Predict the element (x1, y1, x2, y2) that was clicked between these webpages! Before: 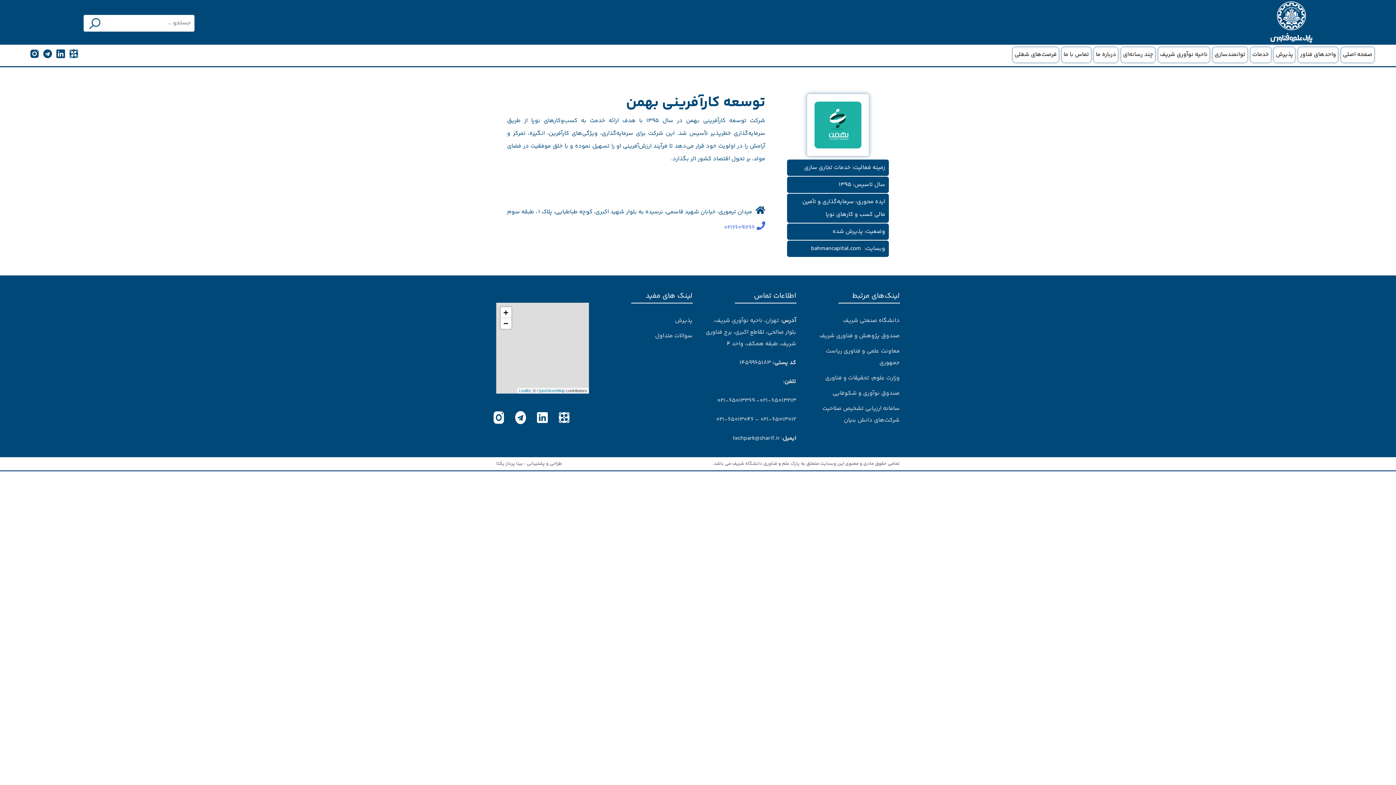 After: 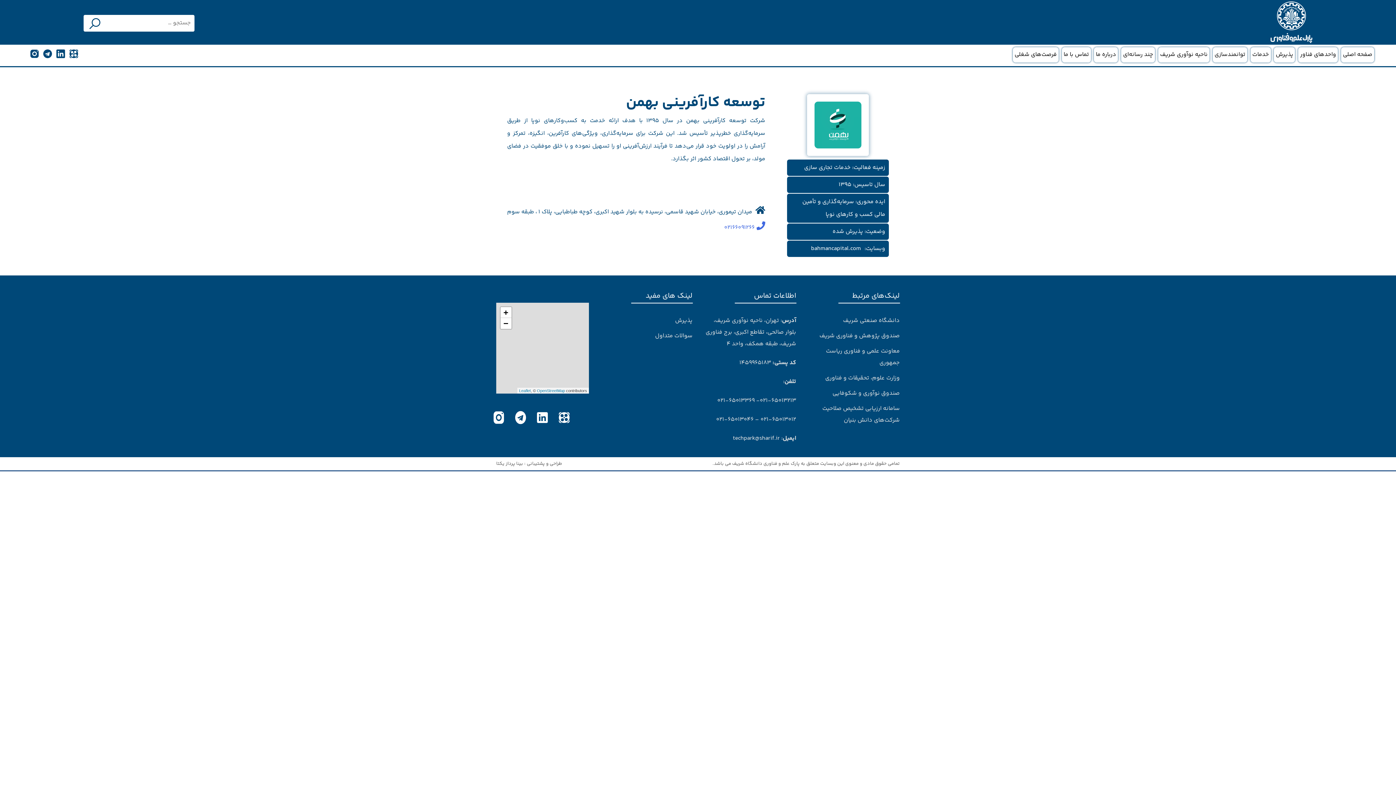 Action: bbox: (542, 389, 564, 427)